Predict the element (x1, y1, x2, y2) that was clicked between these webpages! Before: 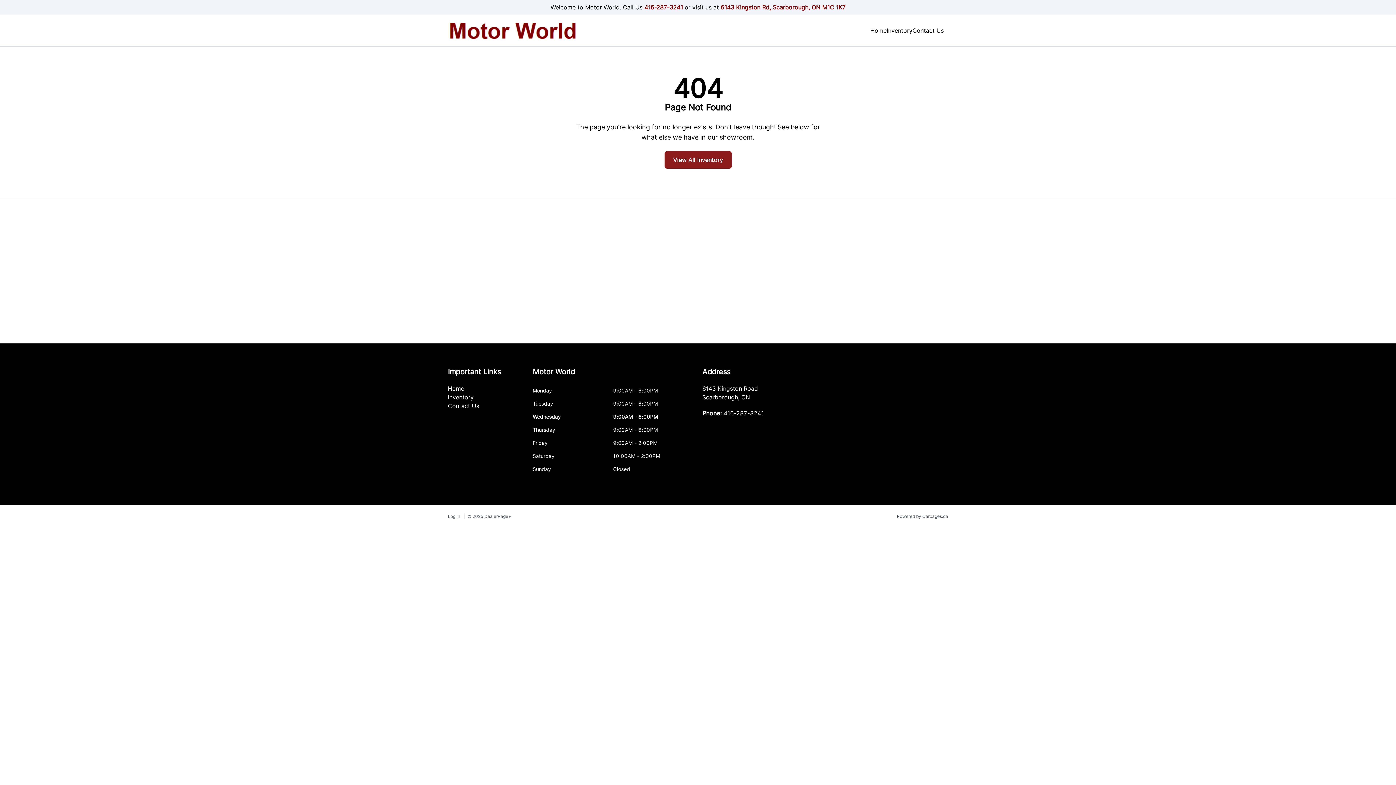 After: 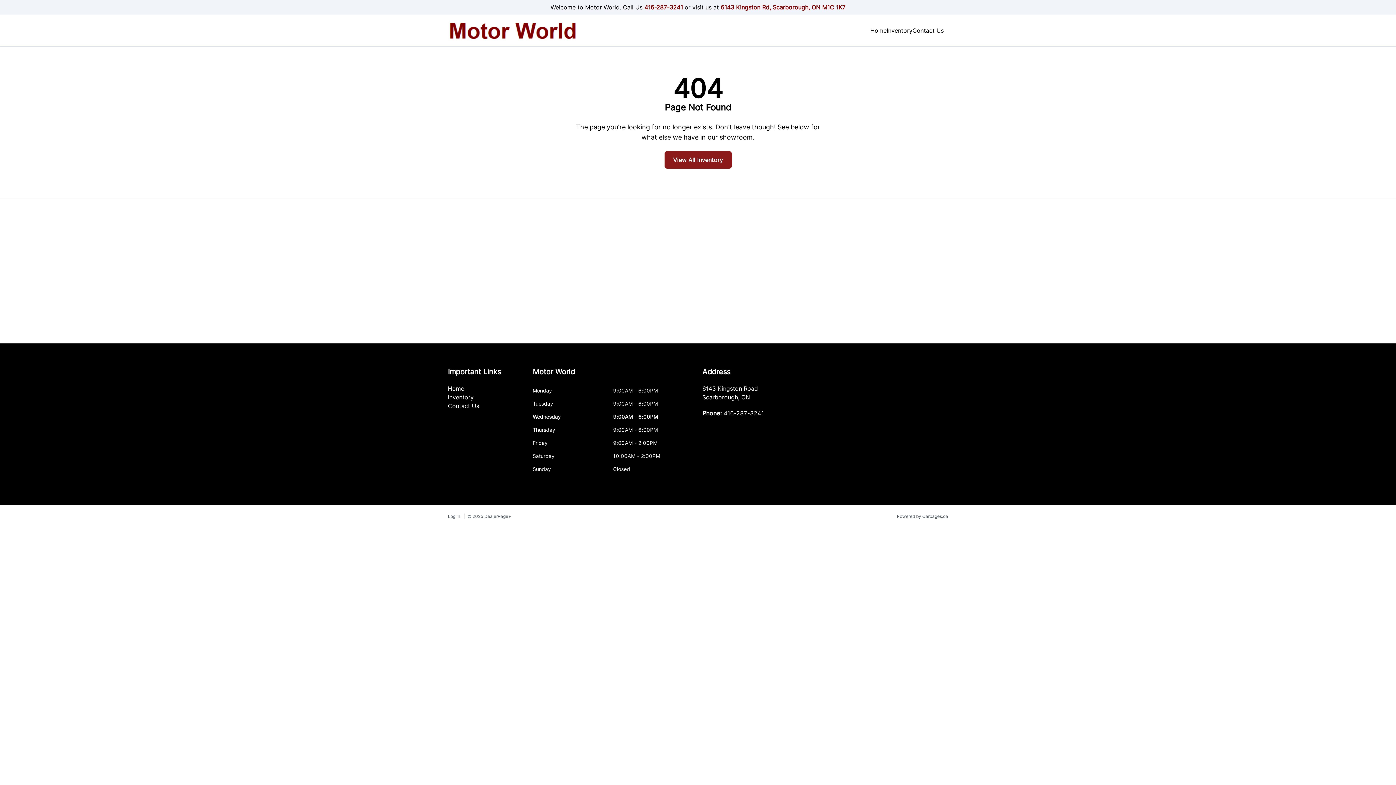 Action: bbox: (723, 409, 764, 417) label: 416-287-3241